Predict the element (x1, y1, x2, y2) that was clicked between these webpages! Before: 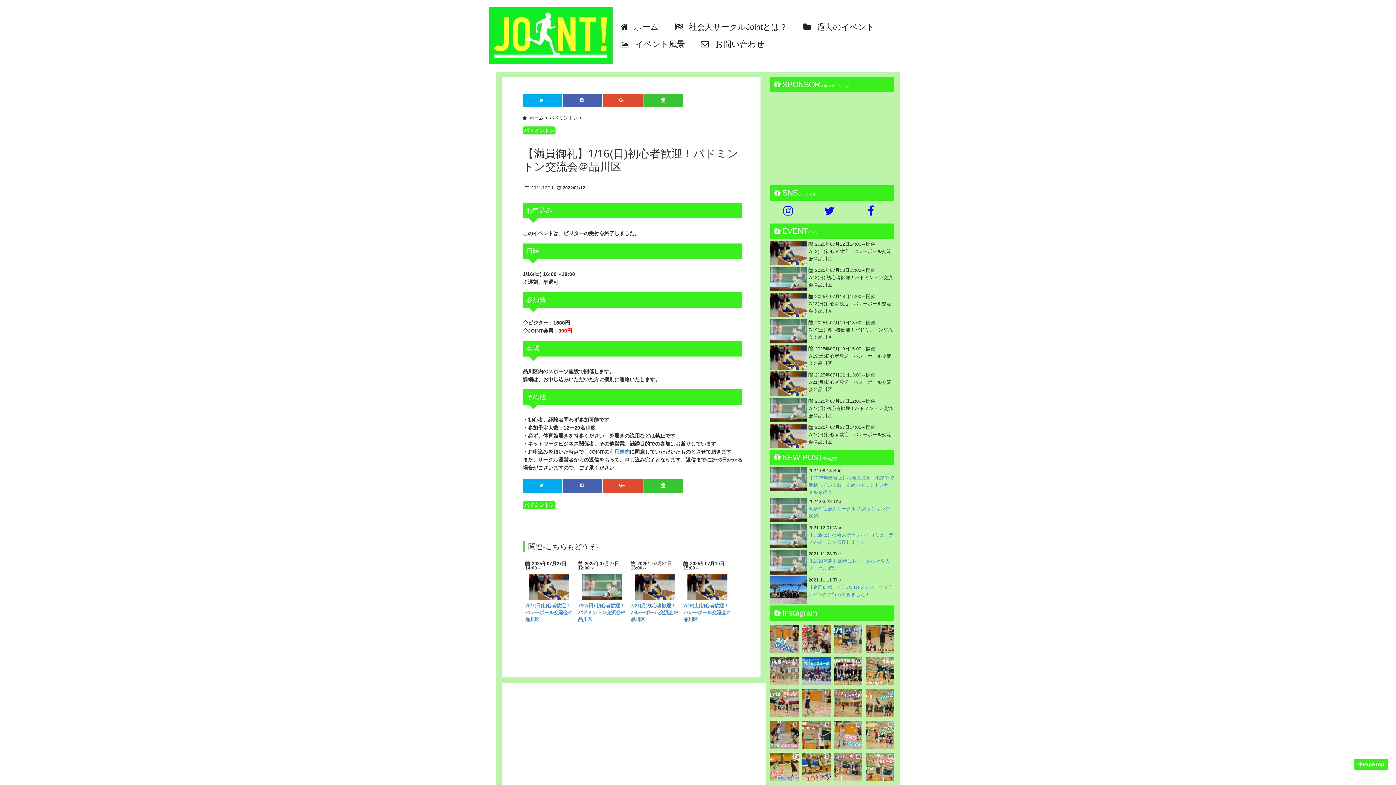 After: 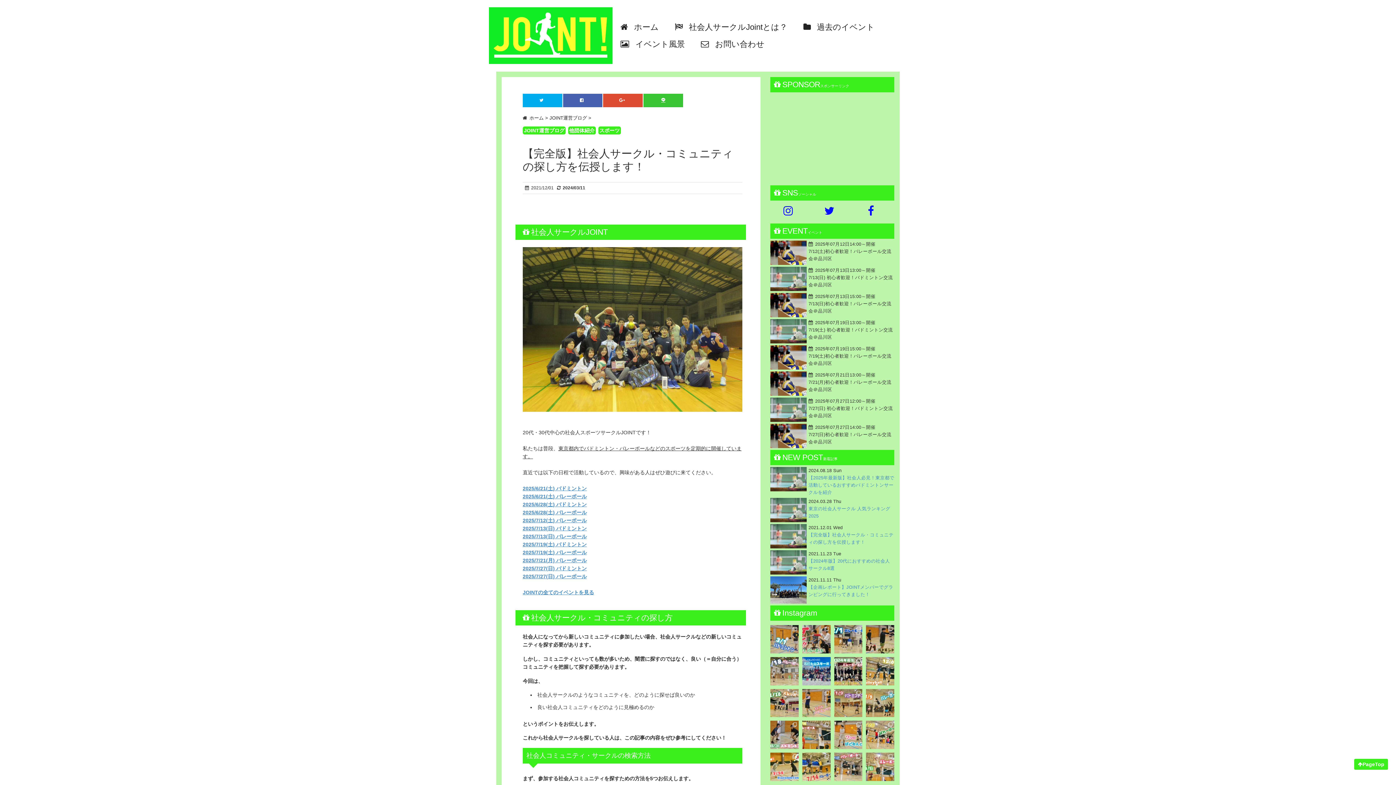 Action: bbox: (770, 524, 894, 548) label: 	2021.12.01 Wed
【完全版】社会人サークル・コミュニティの探し方を伝授します！